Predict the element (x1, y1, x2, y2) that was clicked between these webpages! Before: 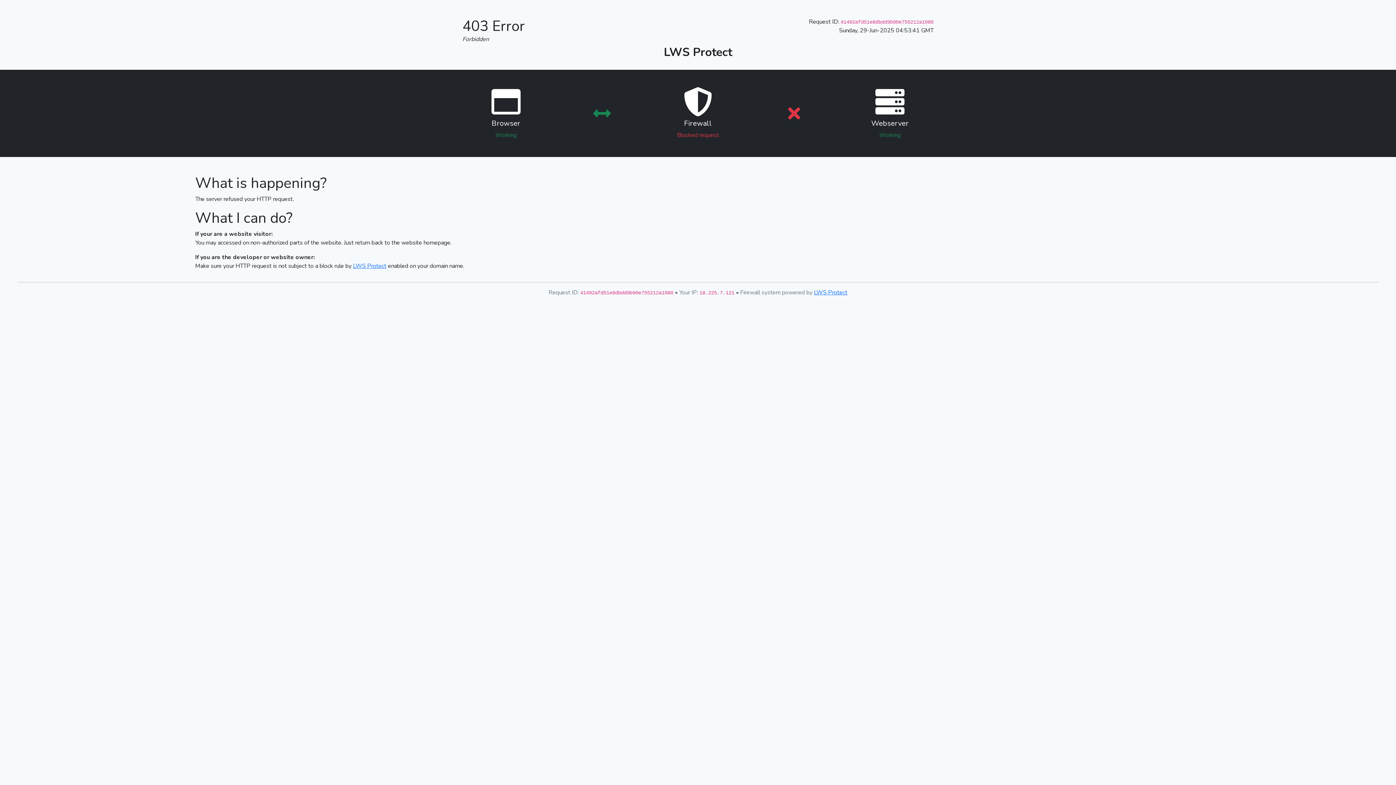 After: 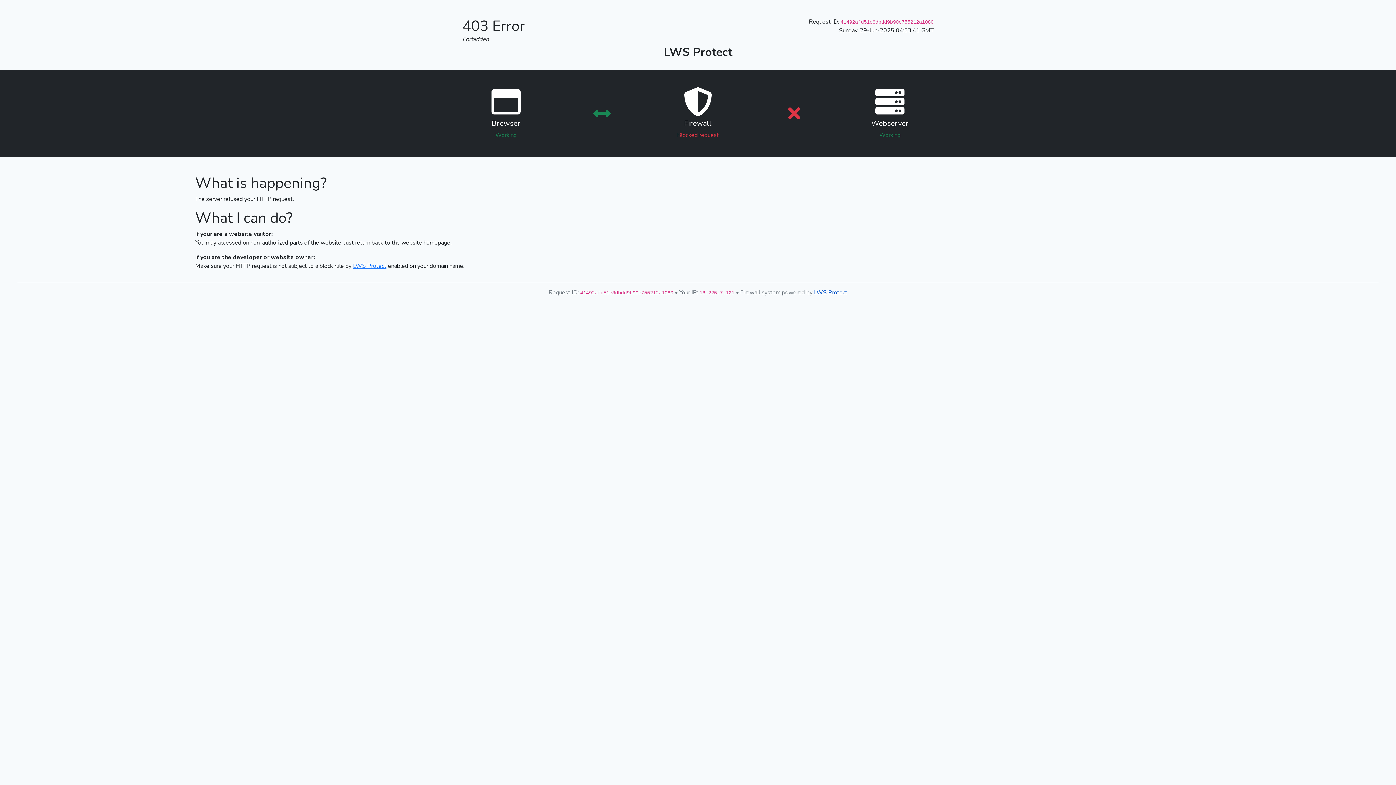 Action: label: LWS Protect bbox: (814, 288, 847, 296)